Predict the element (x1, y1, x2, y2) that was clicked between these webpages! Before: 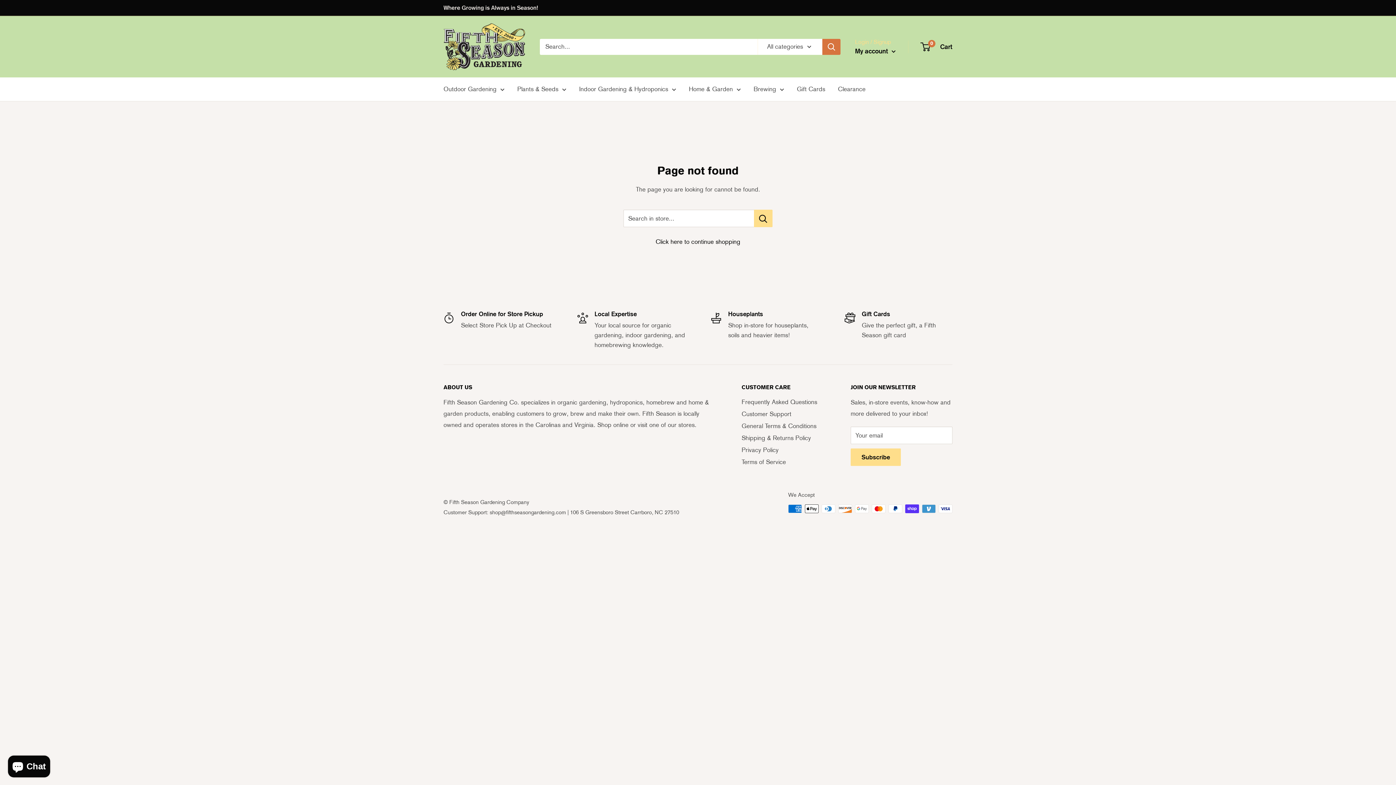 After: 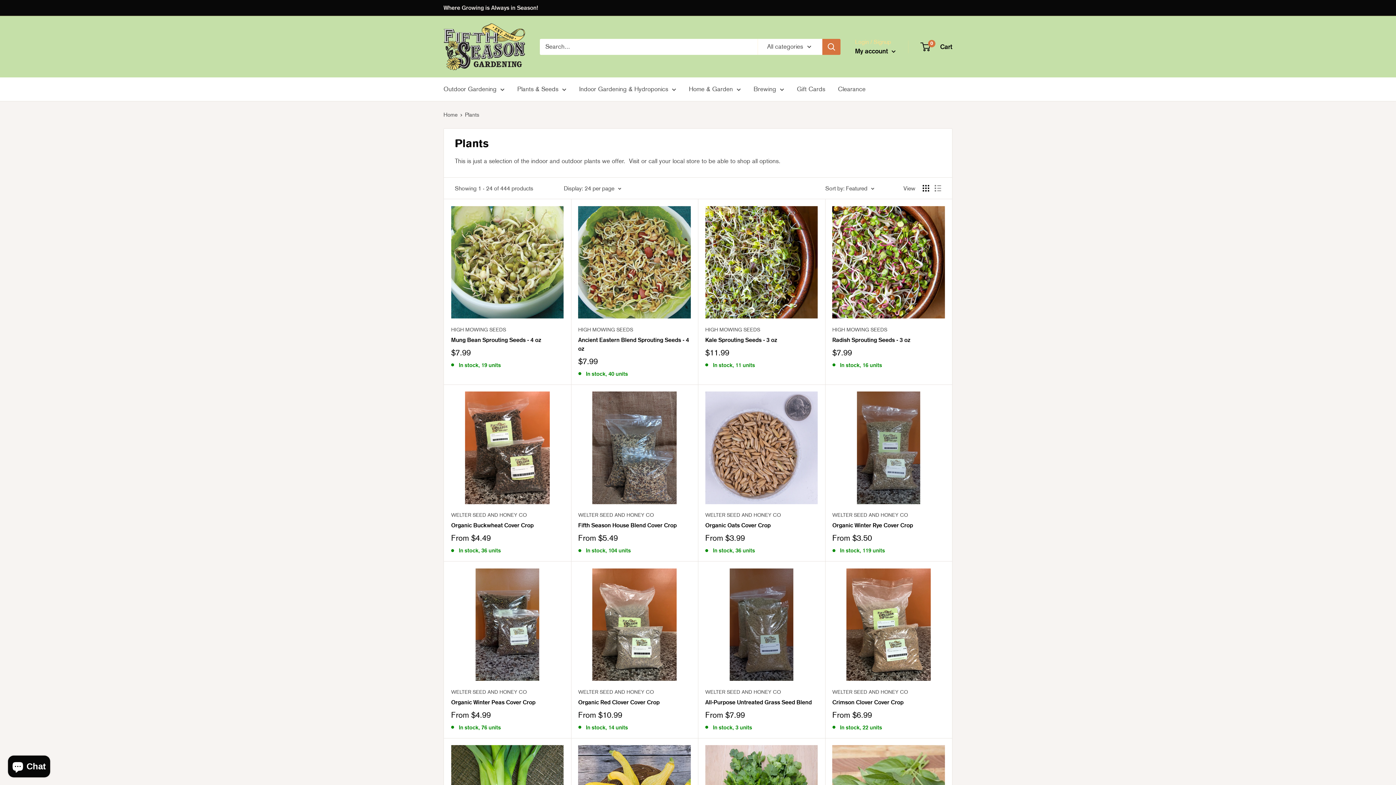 Action: bbox: (517, 83, 566, 94) label: Plants & Seeds